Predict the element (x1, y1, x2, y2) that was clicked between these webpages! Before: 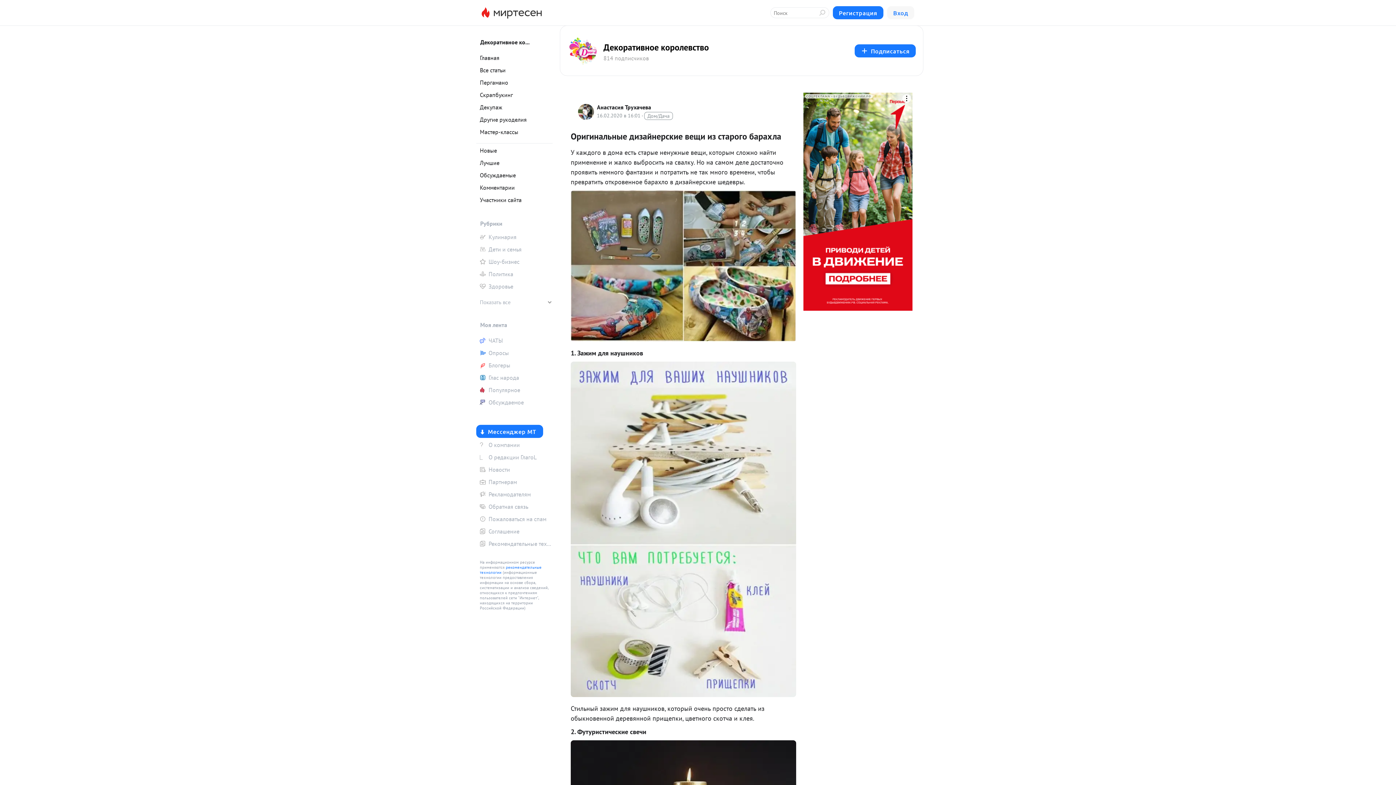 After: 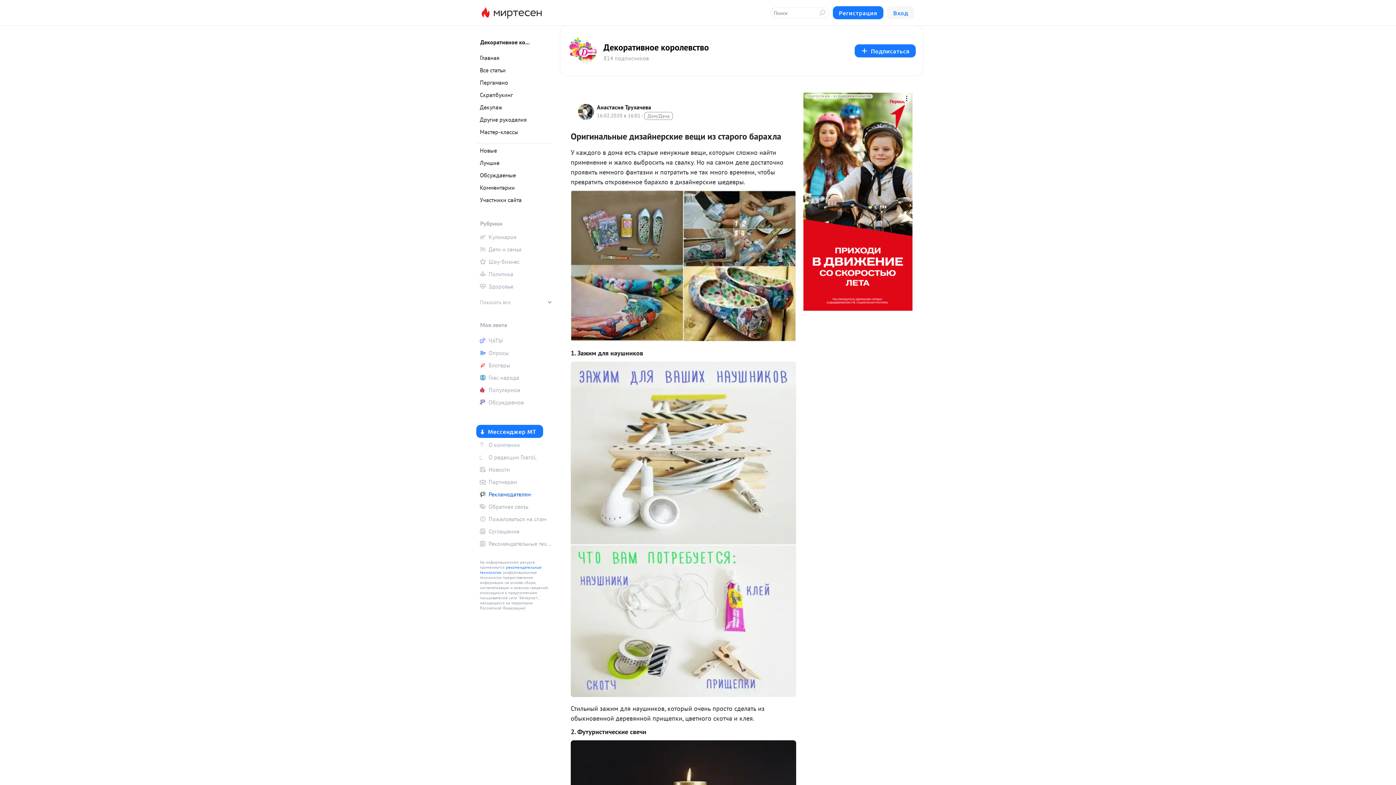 Action: bbox: (476, 489, 552, 500) label: Рекламодателям